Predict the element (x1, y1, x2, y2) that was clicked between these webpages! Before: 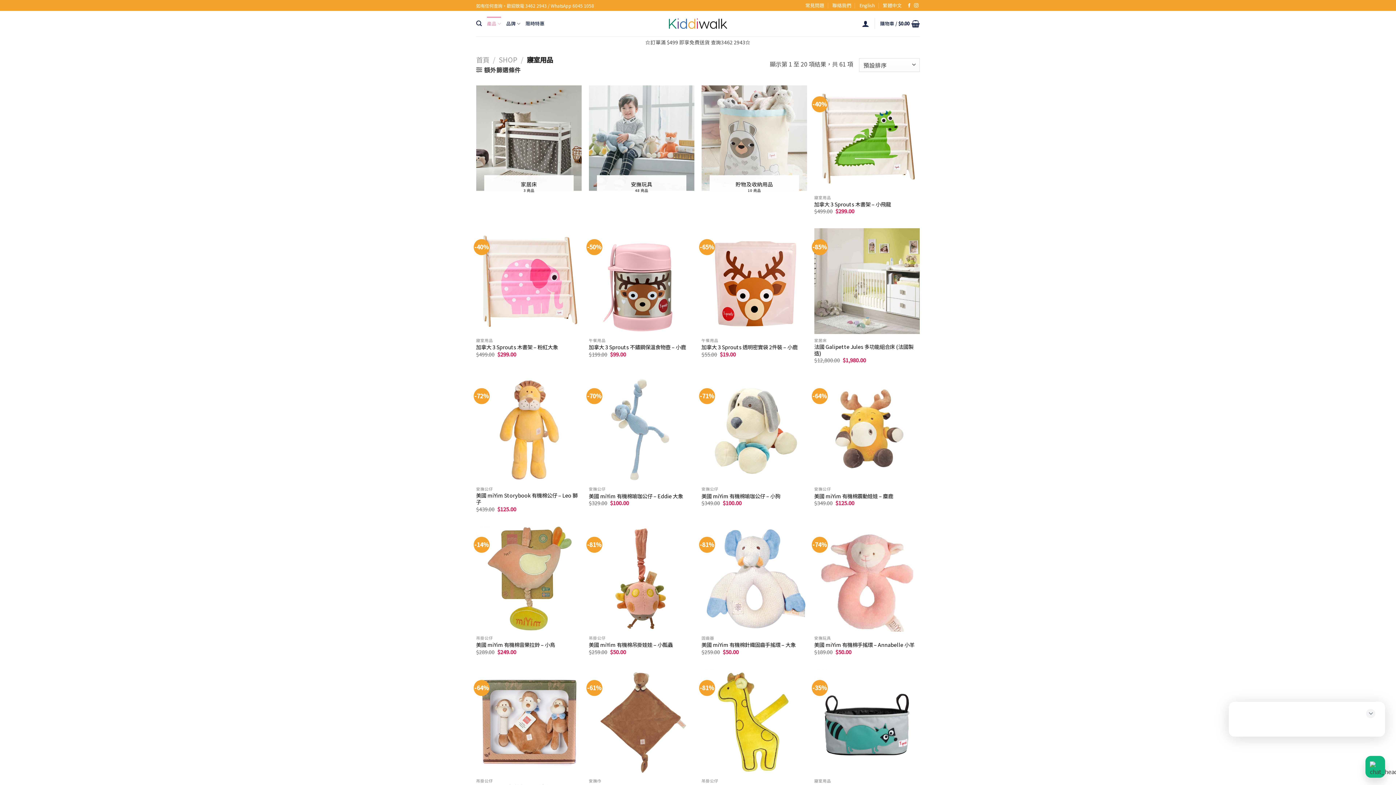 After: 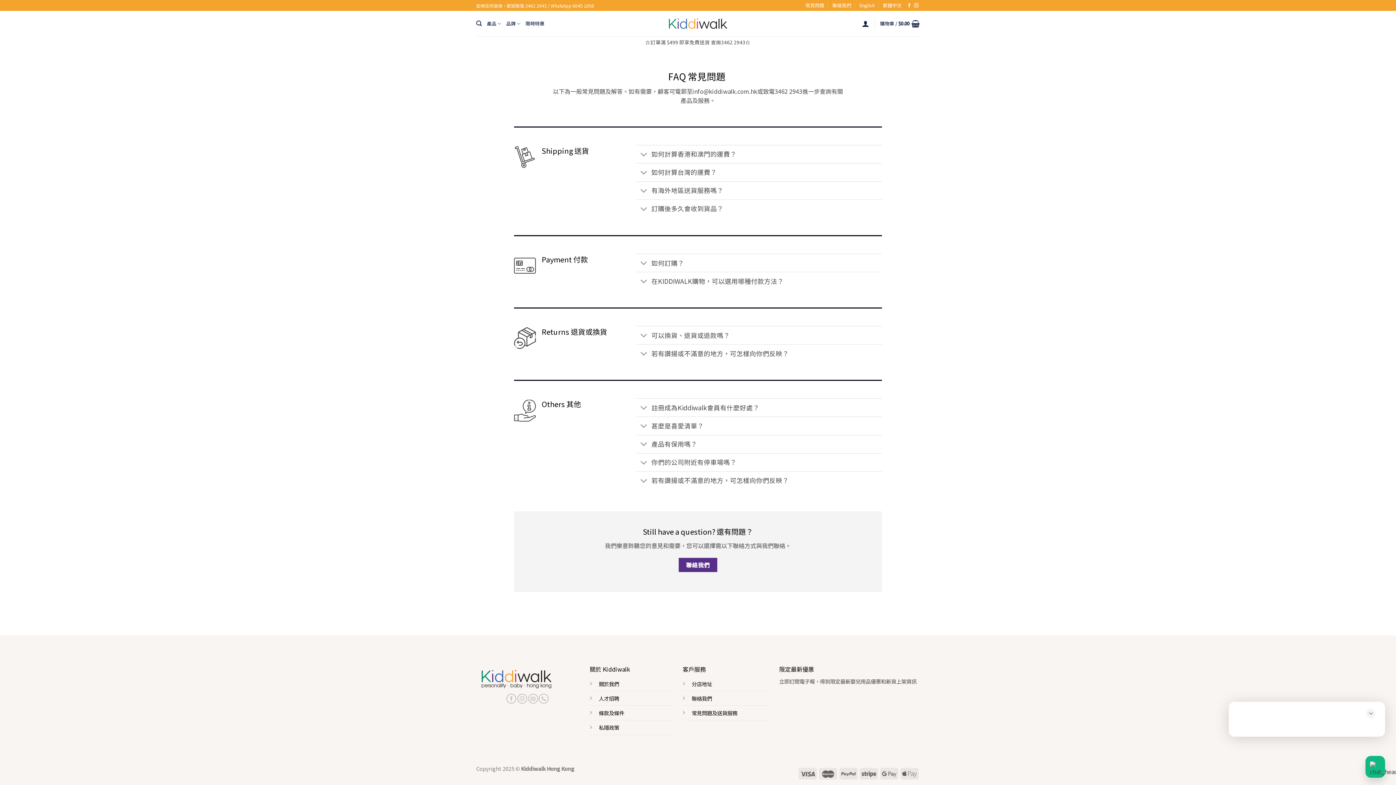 Action: bbox: (805, 0, 824, 10) label: 常見問題